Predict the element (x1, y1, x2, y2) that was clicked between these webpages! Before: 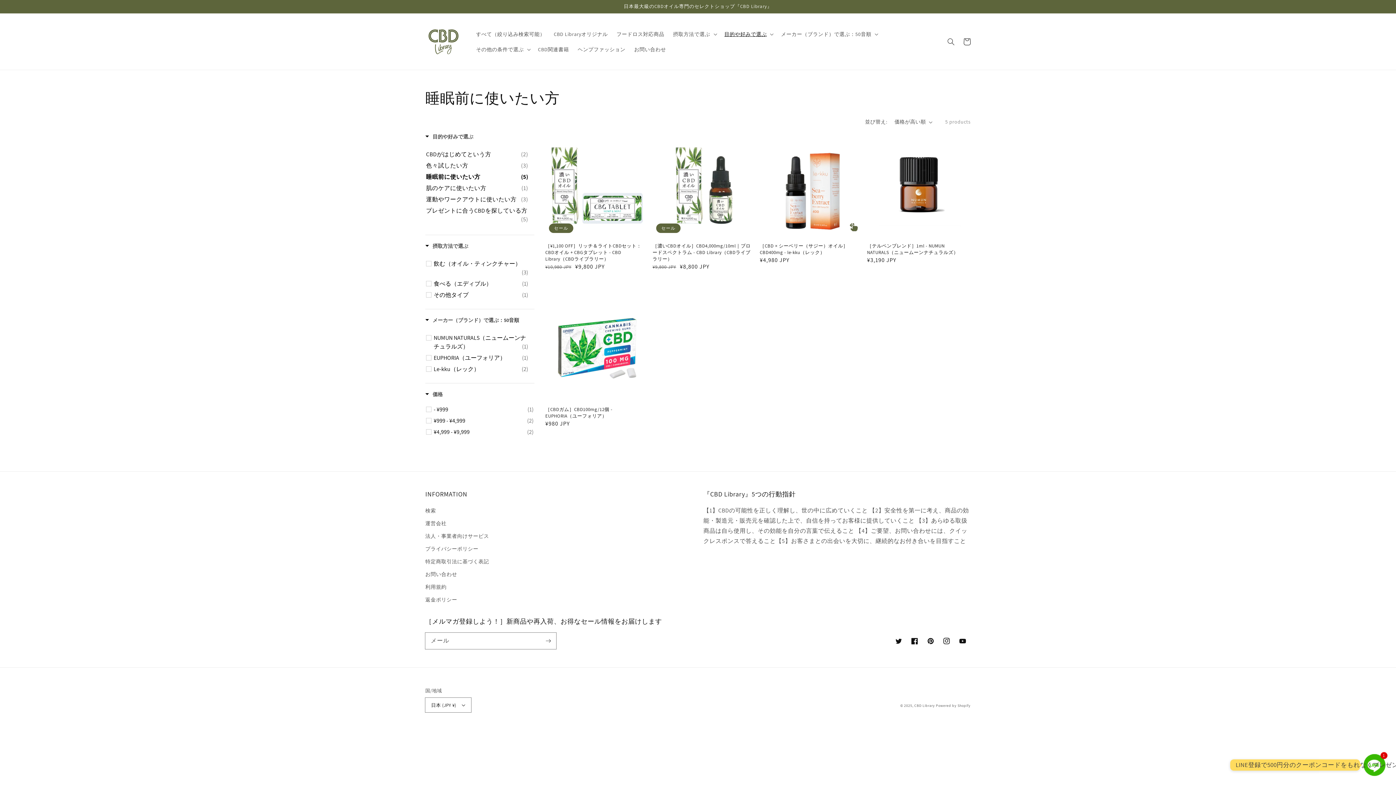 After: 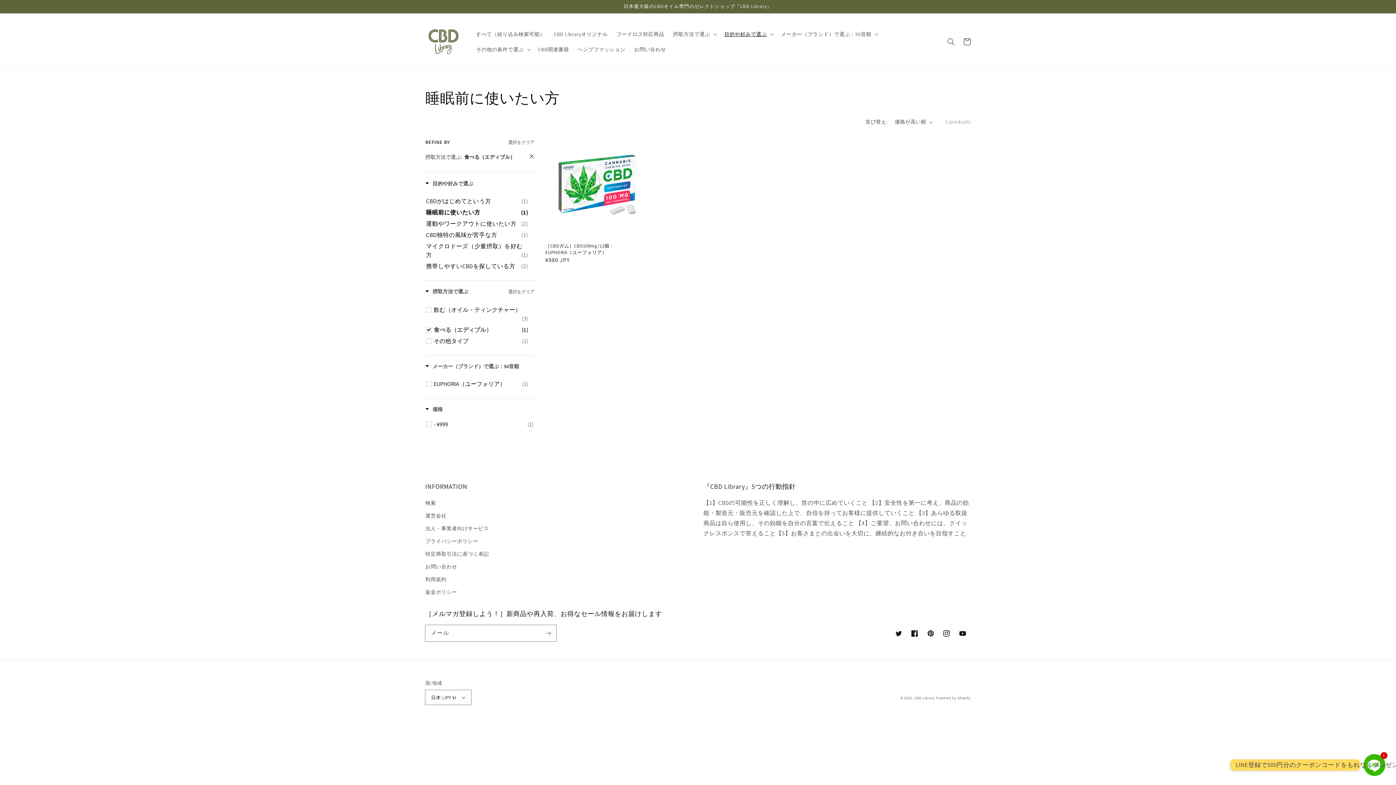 Action: bbox: (433, 279, 528, 288) label: 食べる（エディブル）
(1)